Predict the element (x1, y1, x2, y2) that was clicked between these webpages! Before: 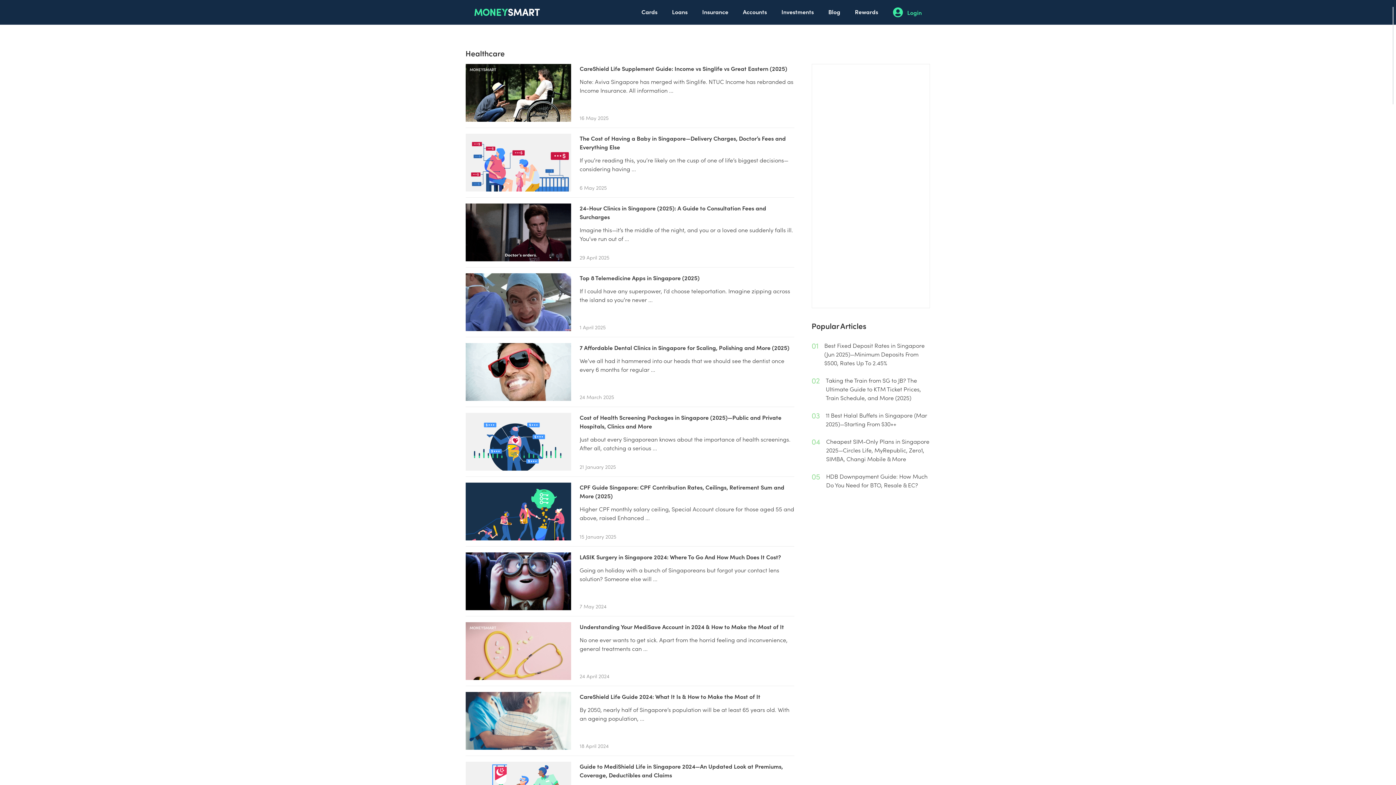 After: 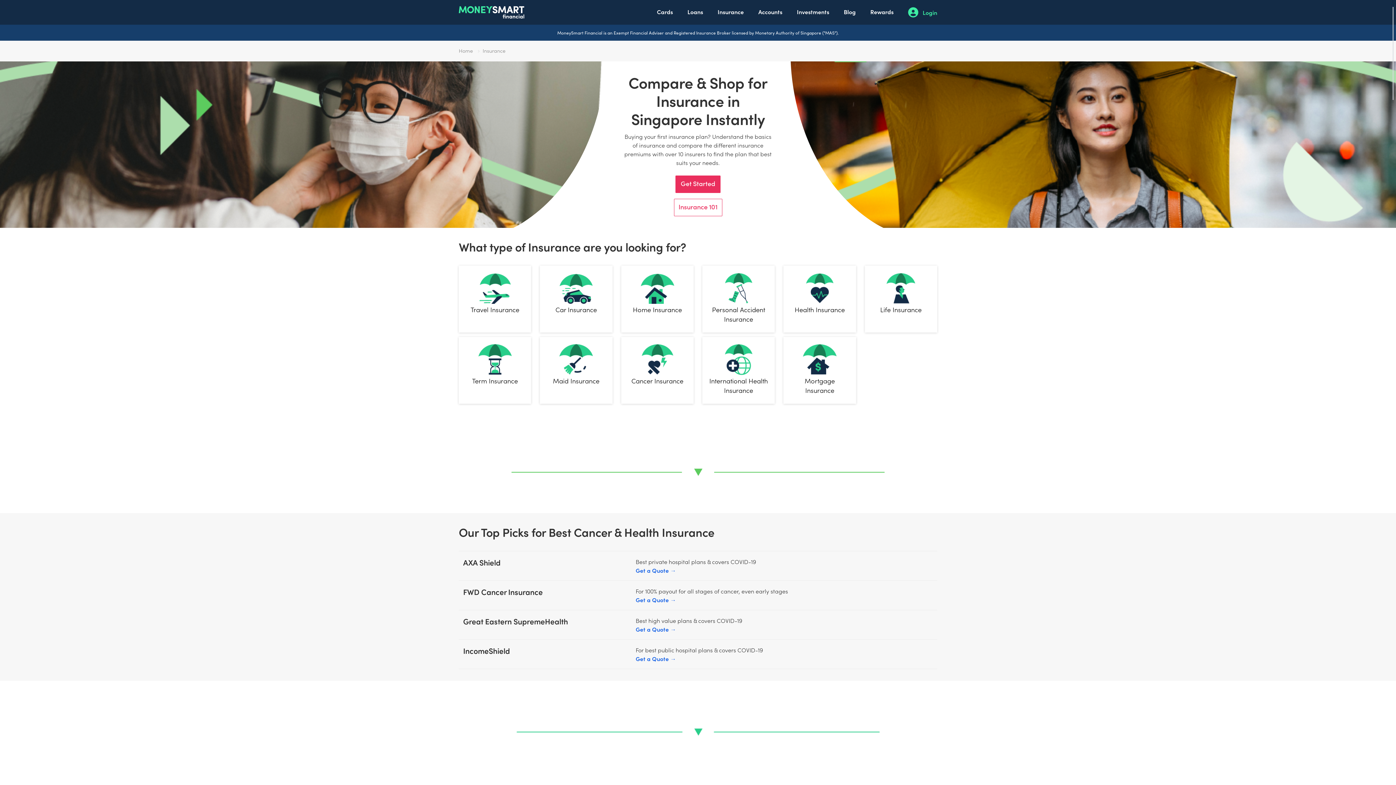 Action: label: Insurance bbox: (702, 0, 728, 23)